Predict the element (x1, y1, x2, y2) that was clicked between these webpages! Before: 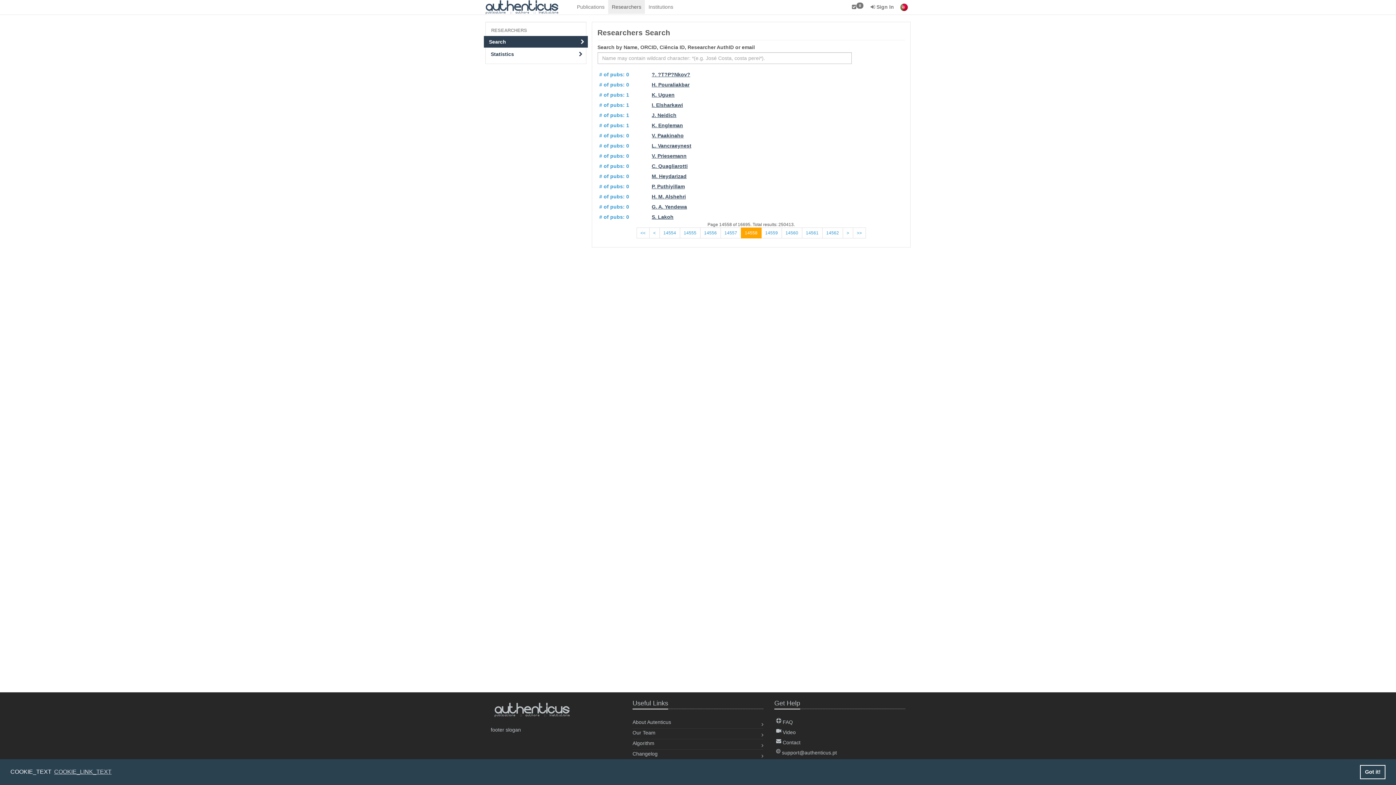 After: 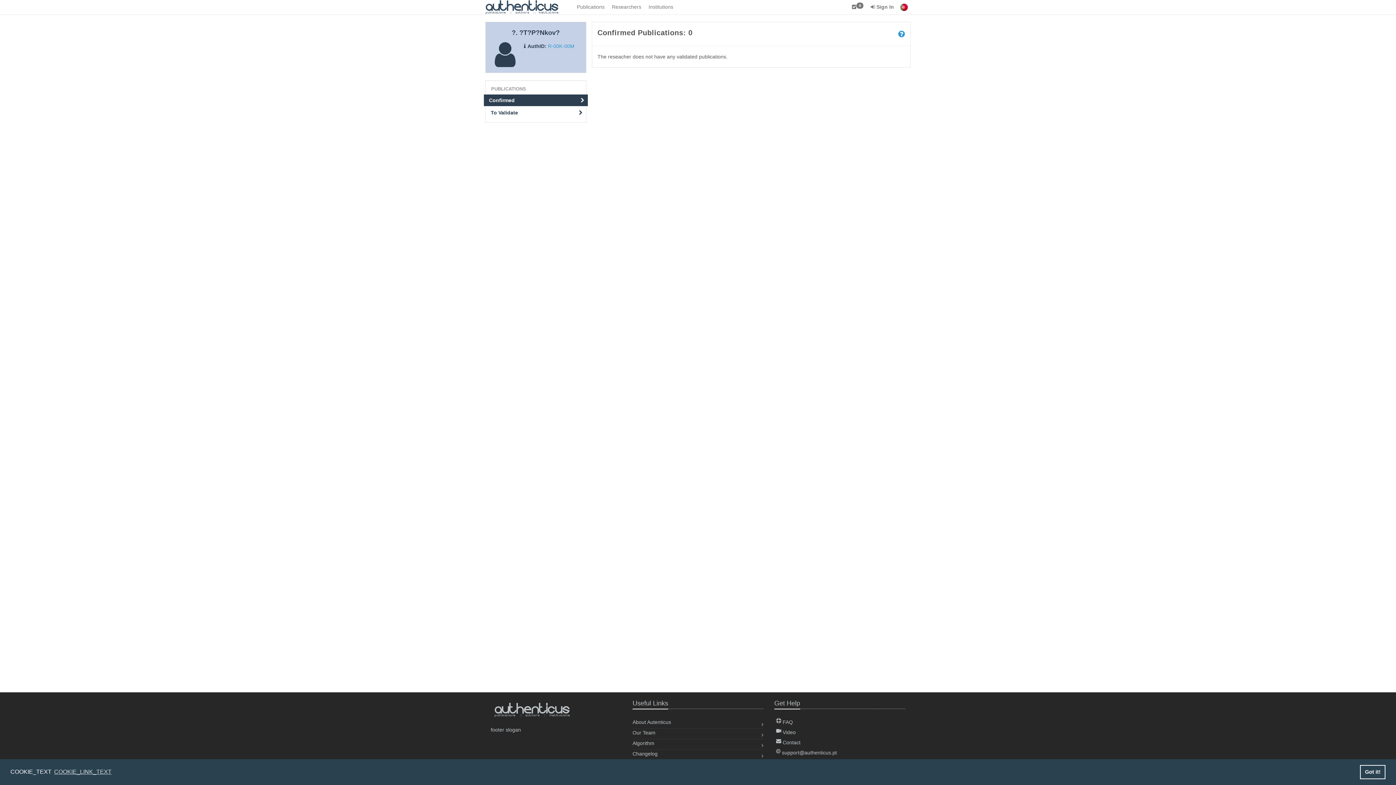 Action: label: # of pubs: 0 bbox: (599, 71, 629, 77)